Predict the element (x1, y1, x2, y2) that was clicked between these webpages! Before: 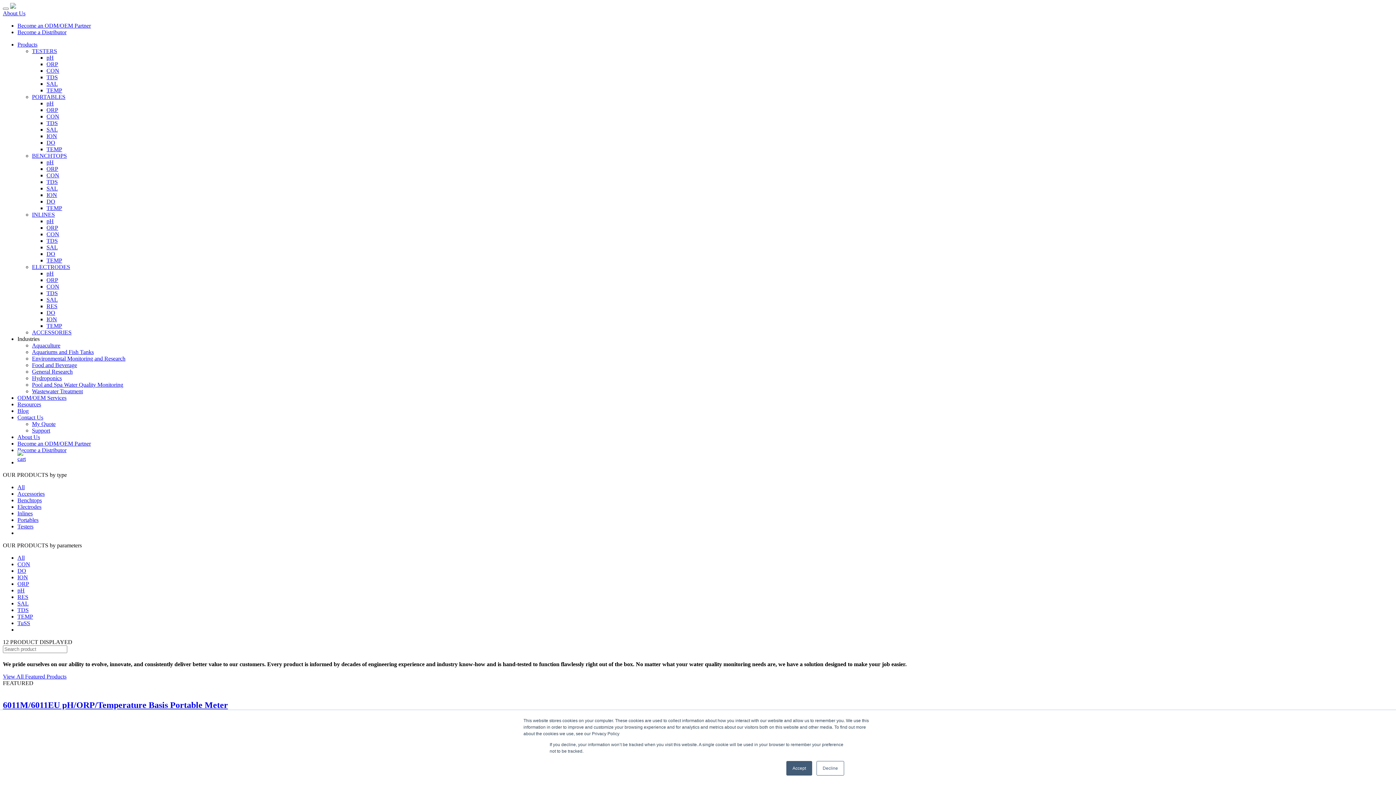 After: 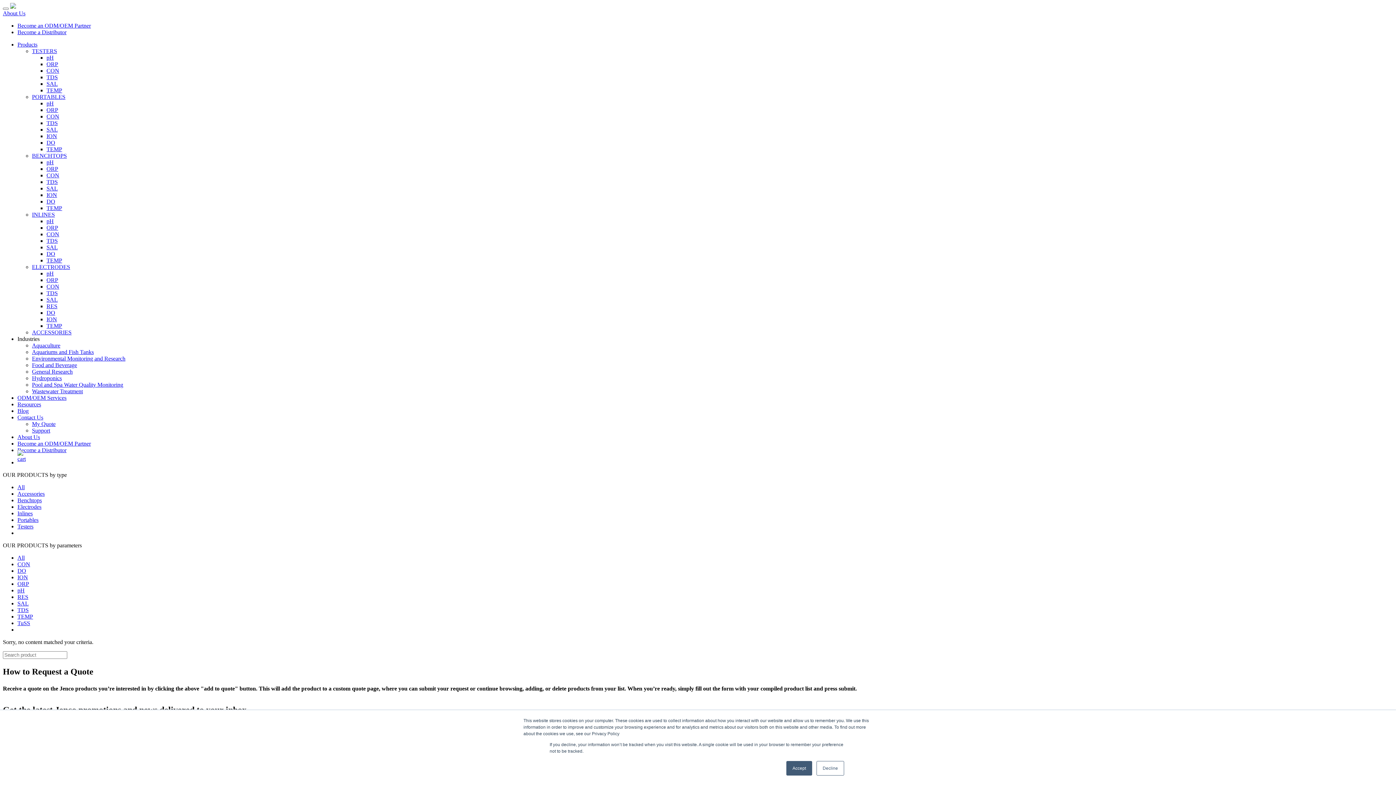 Action: label: ION bbox: (46, 316, 57, 322)